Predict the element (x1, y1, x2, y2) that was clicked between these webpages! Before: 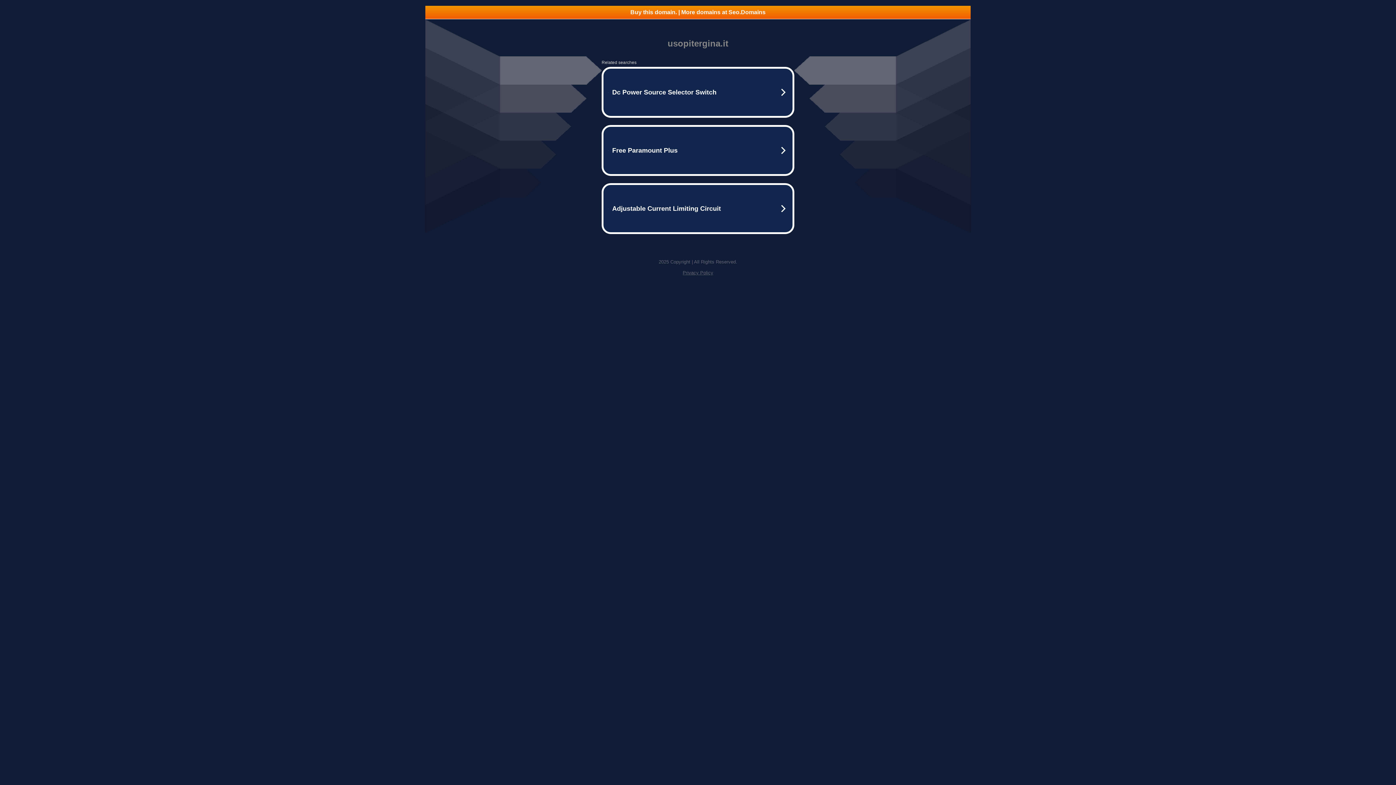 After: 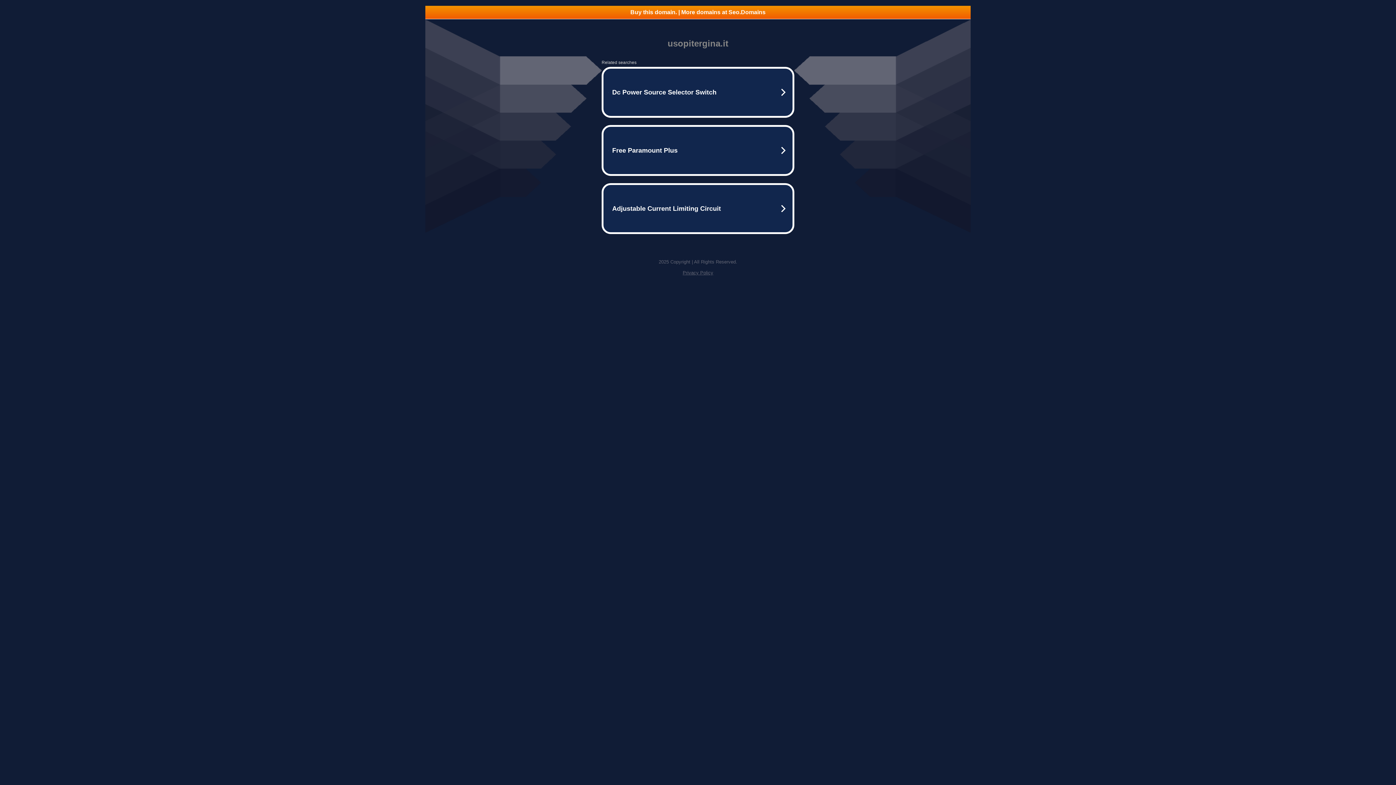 Action: bbox: (425, 5, 970, 18) label: Buy this domain. | More domains at Seo.Domains